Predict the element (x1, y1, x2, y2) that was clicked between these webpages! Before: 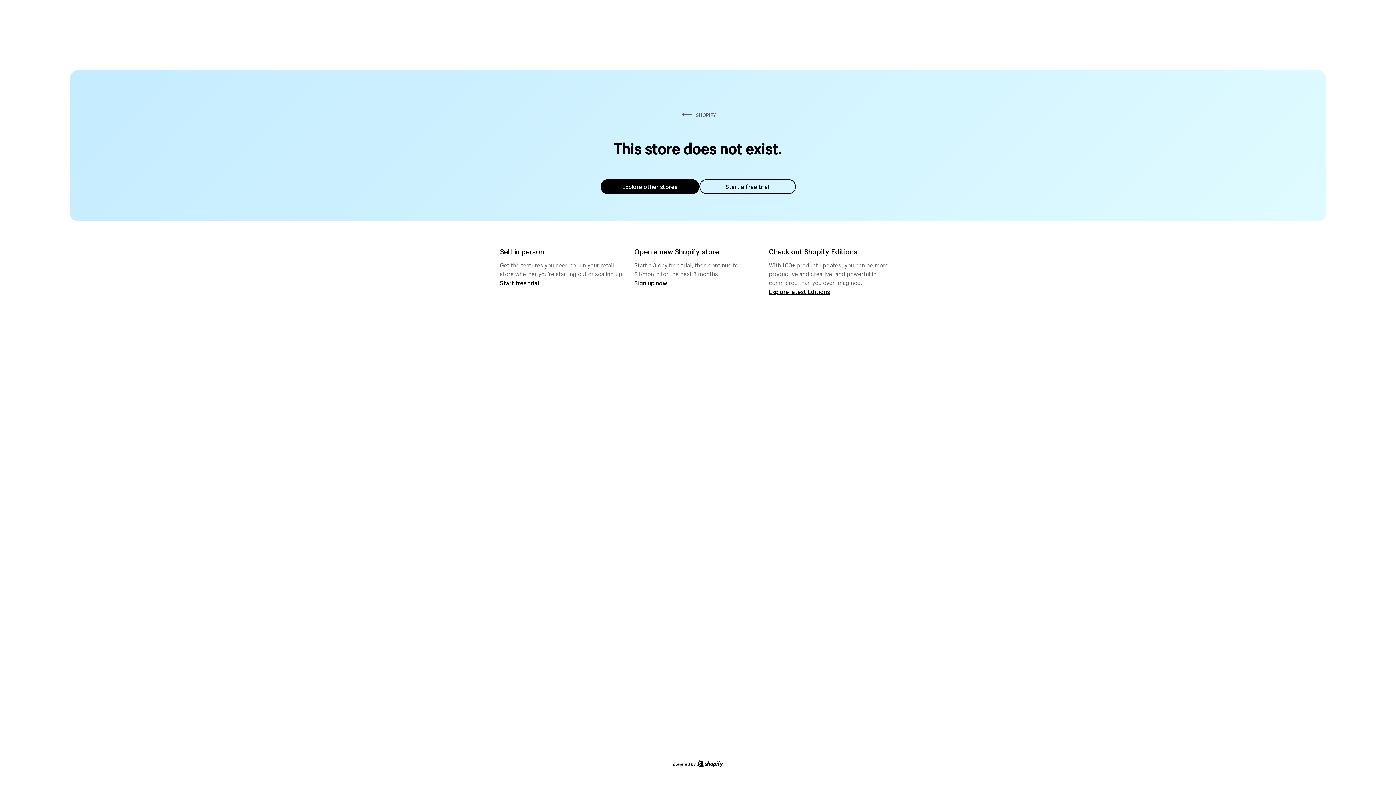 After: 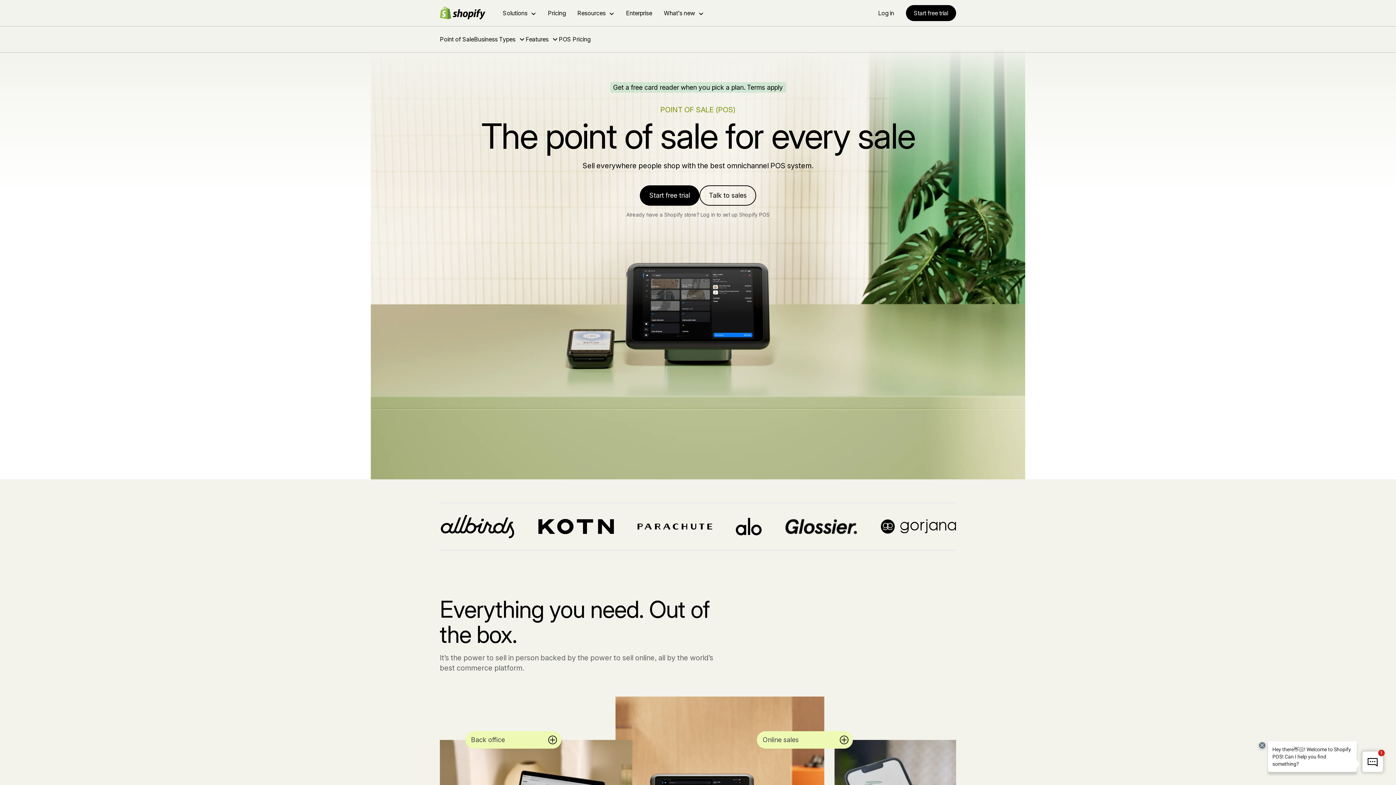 Action: label: Start free trial bbox: (500, 279, 539, 286)